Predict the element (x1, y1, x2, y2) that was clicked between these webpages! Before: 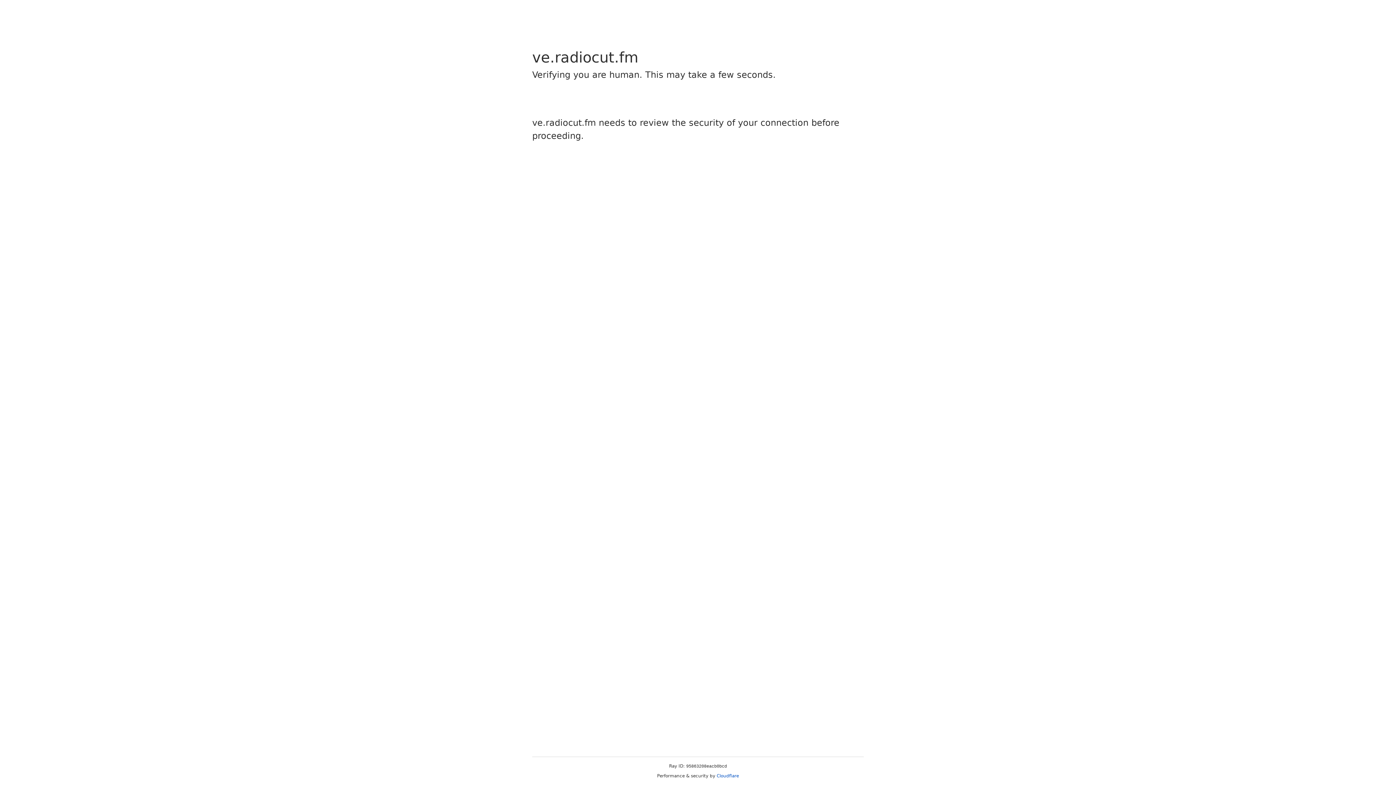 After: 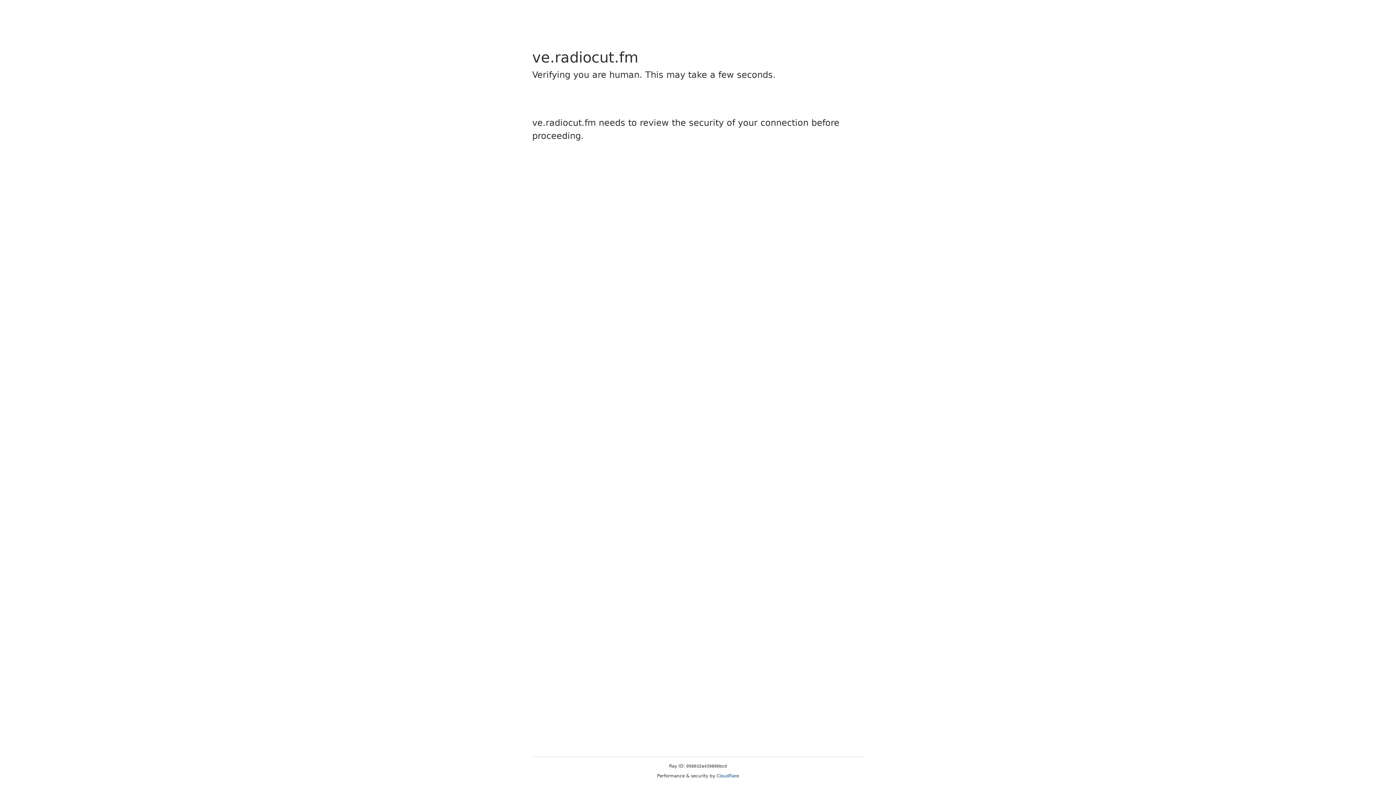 Action: label: Cloudflare bbox: (716, 773, 739, 778)